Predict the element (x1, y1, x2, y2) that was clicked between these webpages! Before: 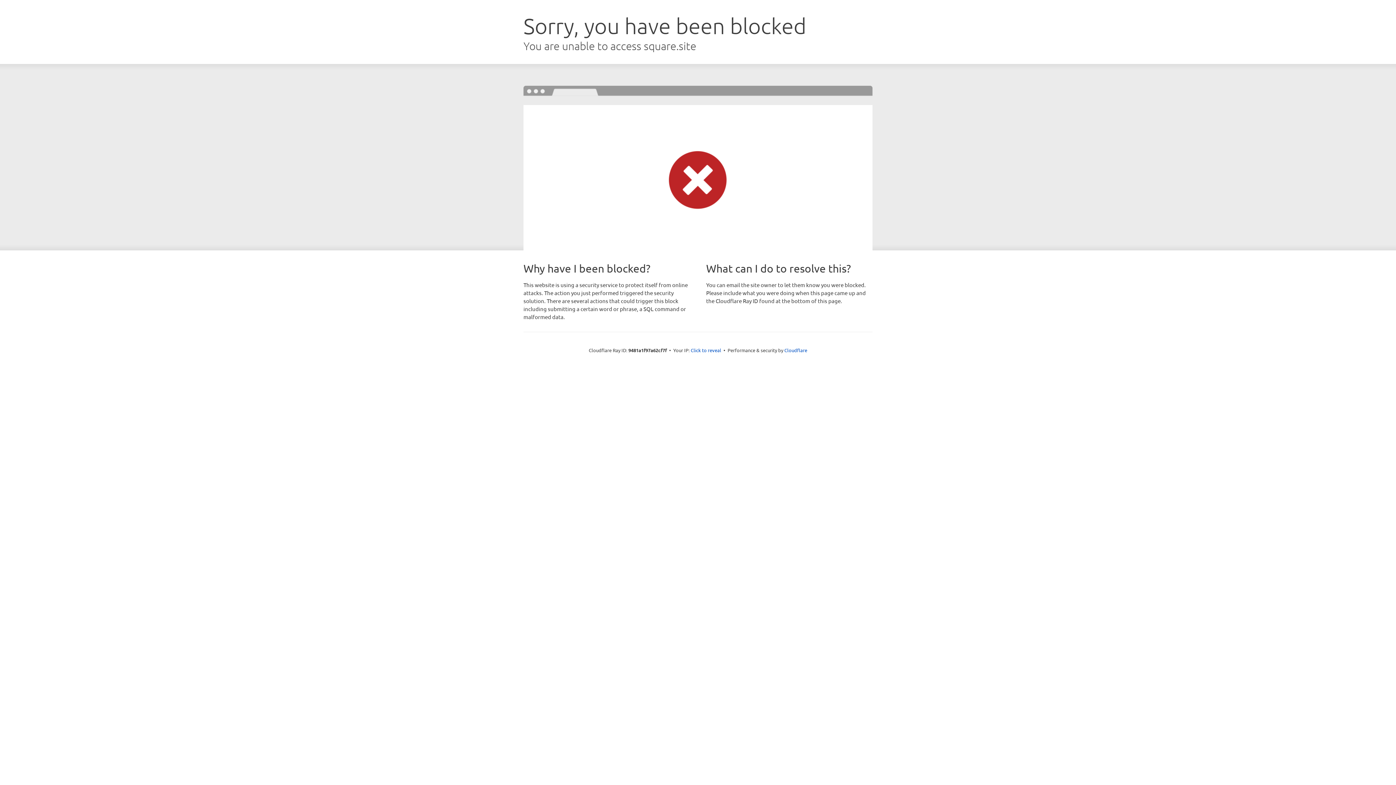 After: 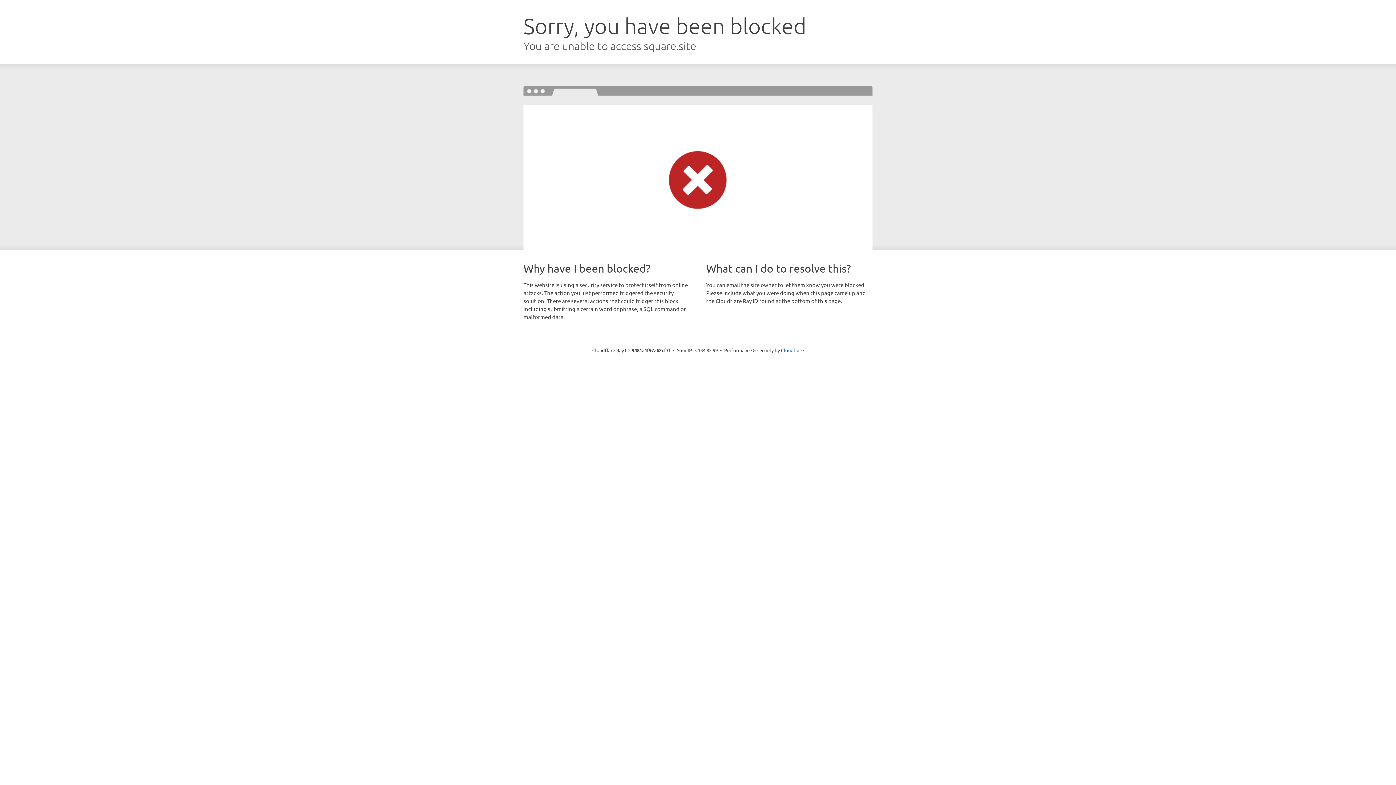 Action: bbox: (690, 346, 721, 353) label: Click to reveal